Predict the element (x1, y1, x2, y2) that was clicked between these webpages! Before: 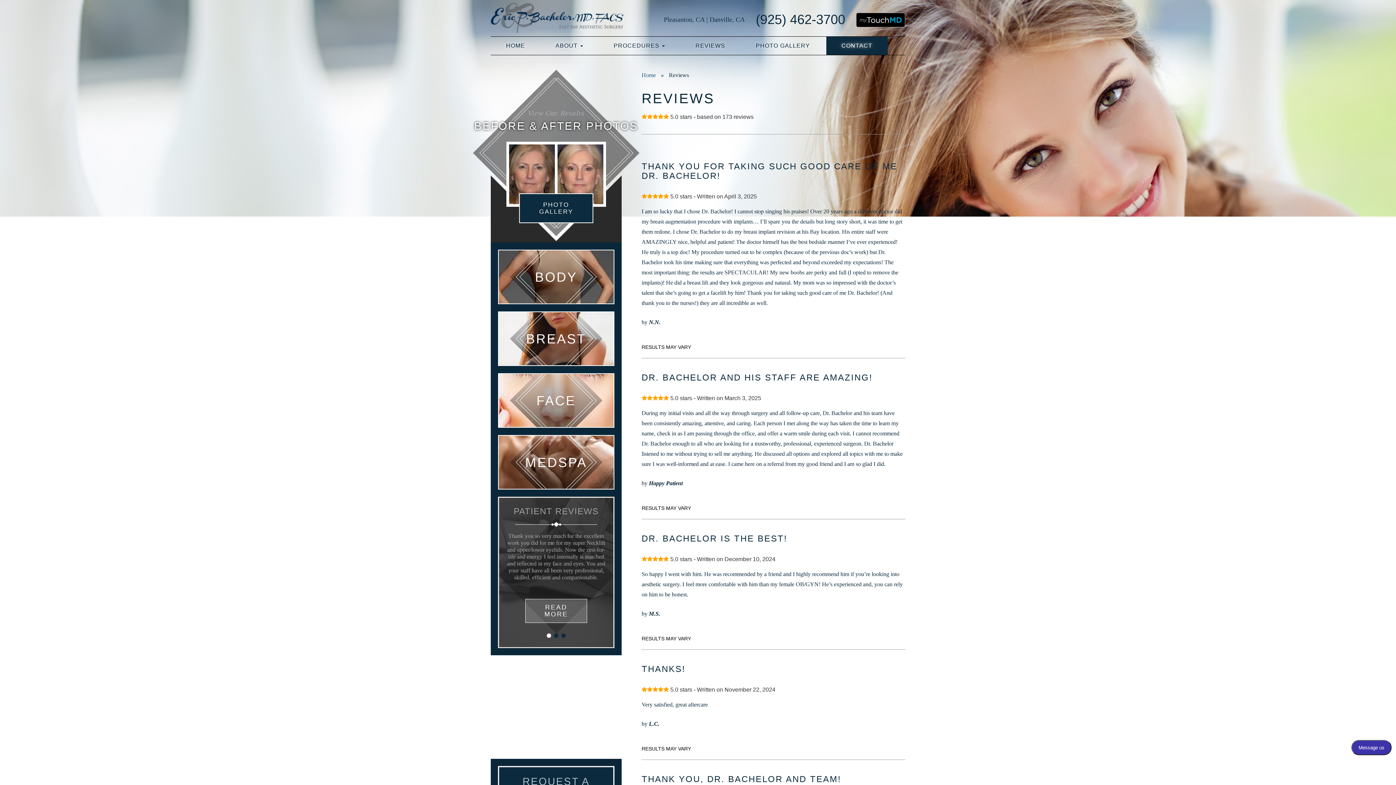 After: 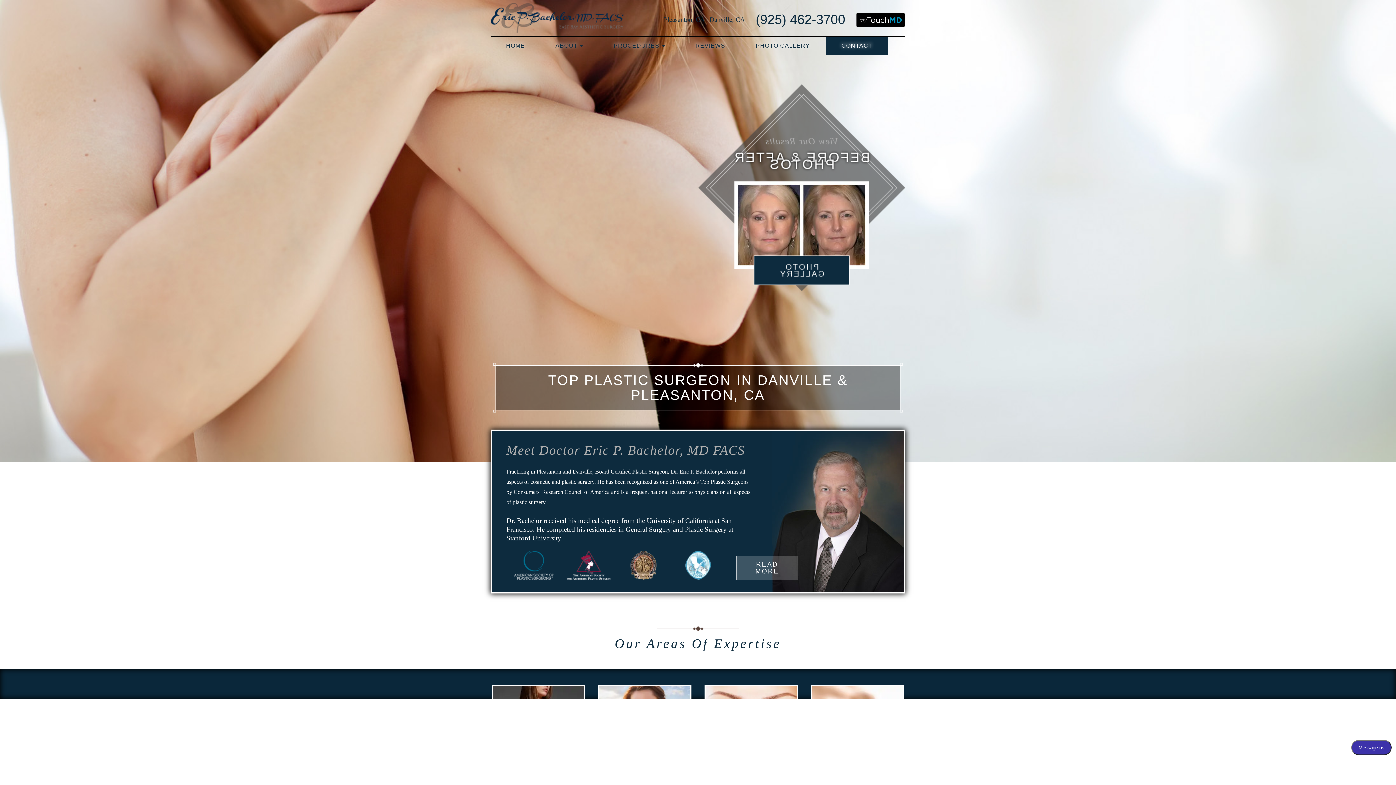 Action: label: HOME bbox: (490, 36, 540, 54)